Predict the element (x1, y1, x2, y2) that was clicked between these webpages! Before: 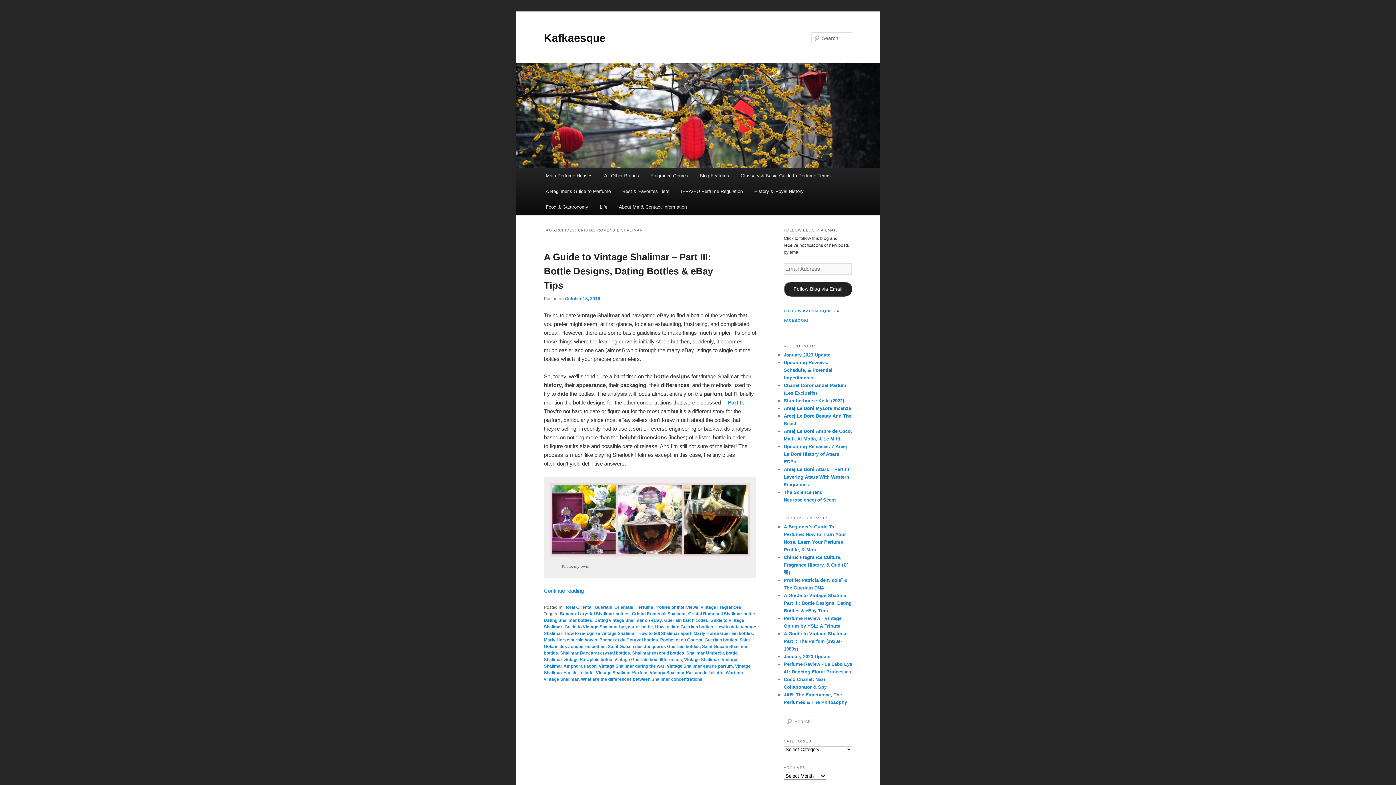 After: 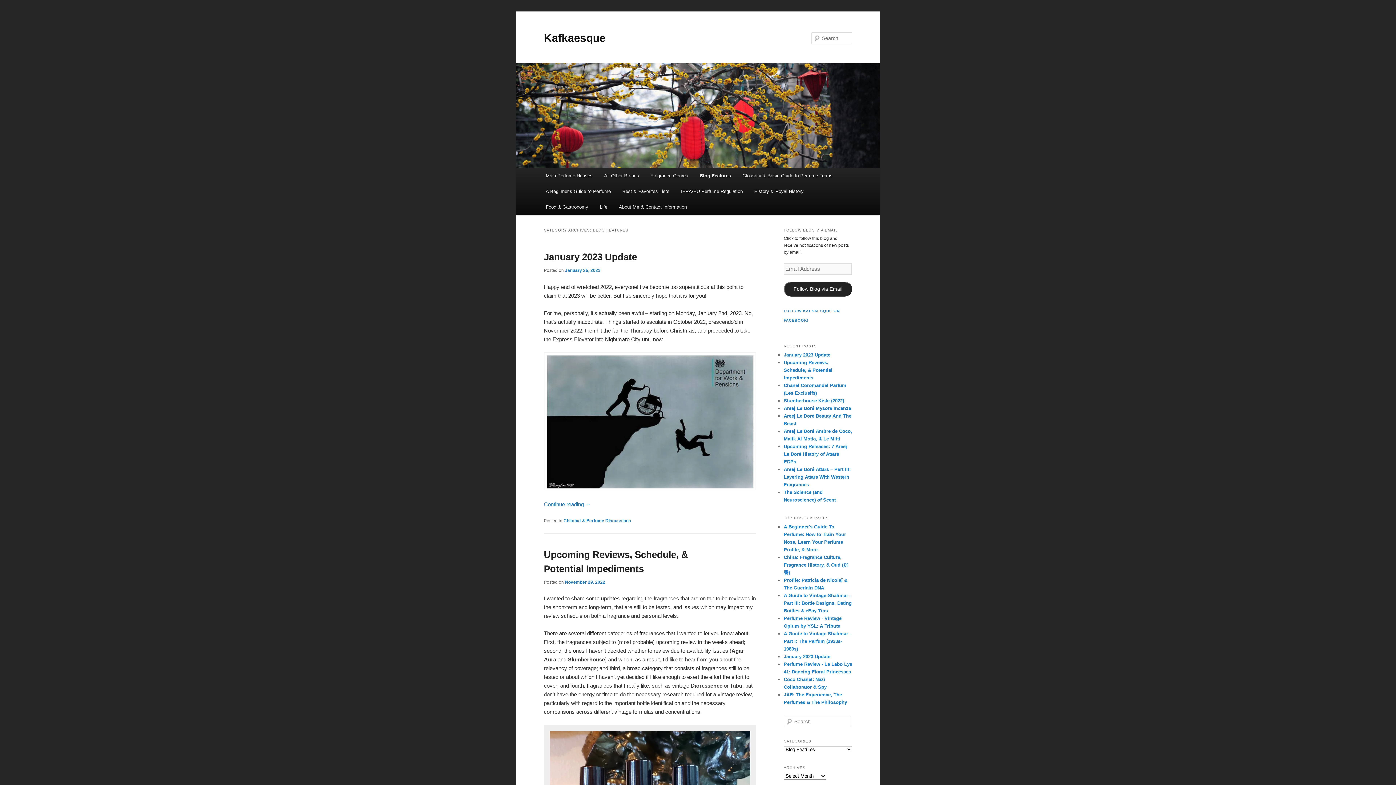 Action: label: Blog Features bbox: (694, 168, 735, 183)